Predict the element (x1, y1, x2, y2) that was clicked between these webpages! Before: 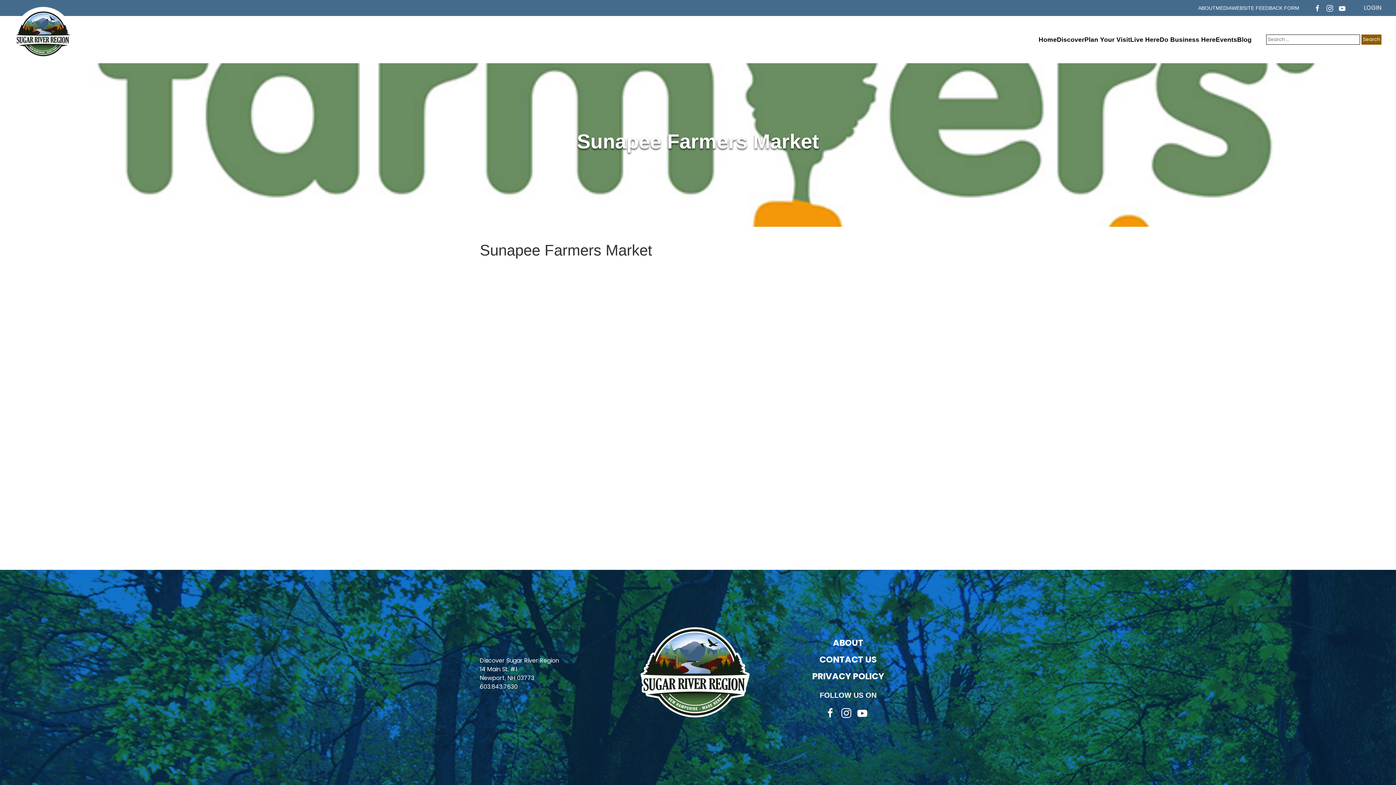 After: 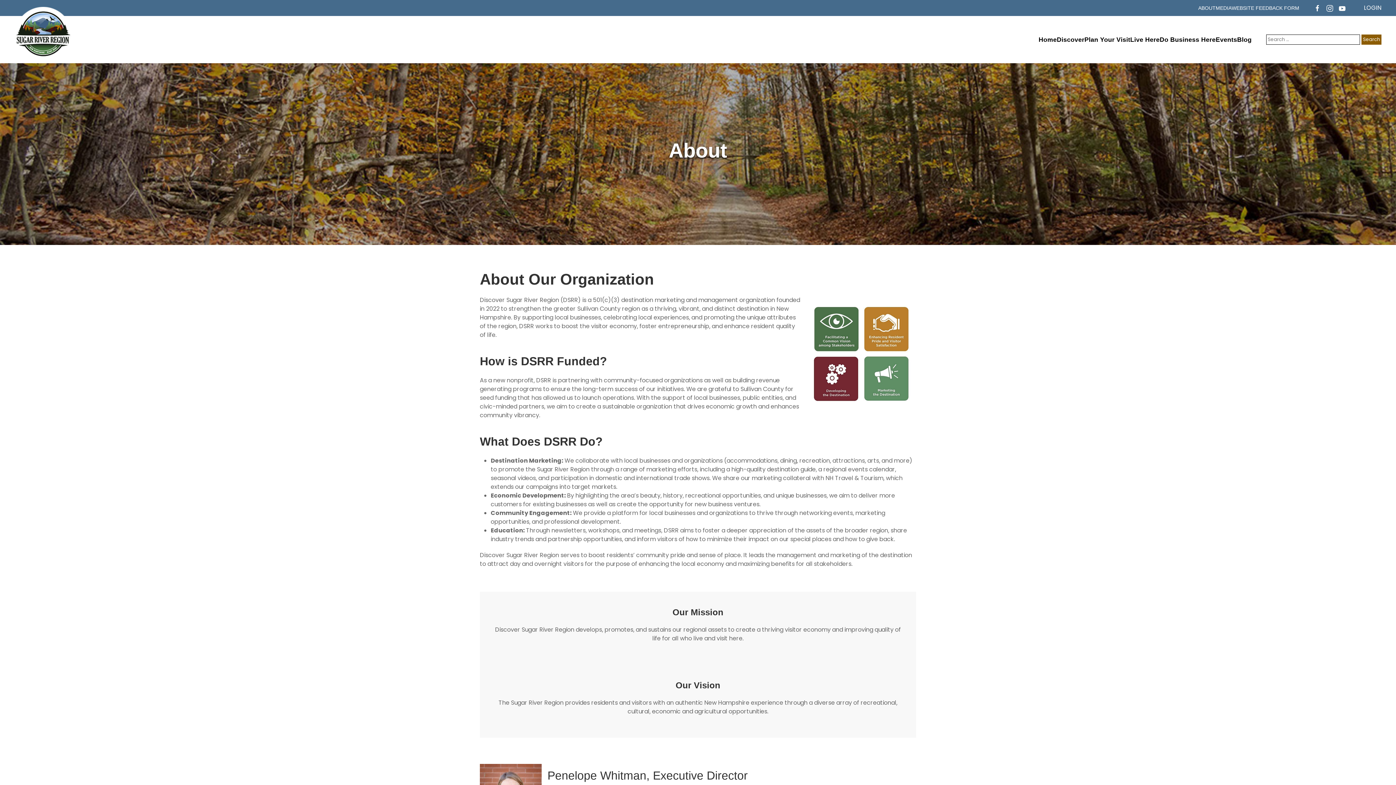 Action: label: ABOUT bbox: (1198, 3, 1216, 12)